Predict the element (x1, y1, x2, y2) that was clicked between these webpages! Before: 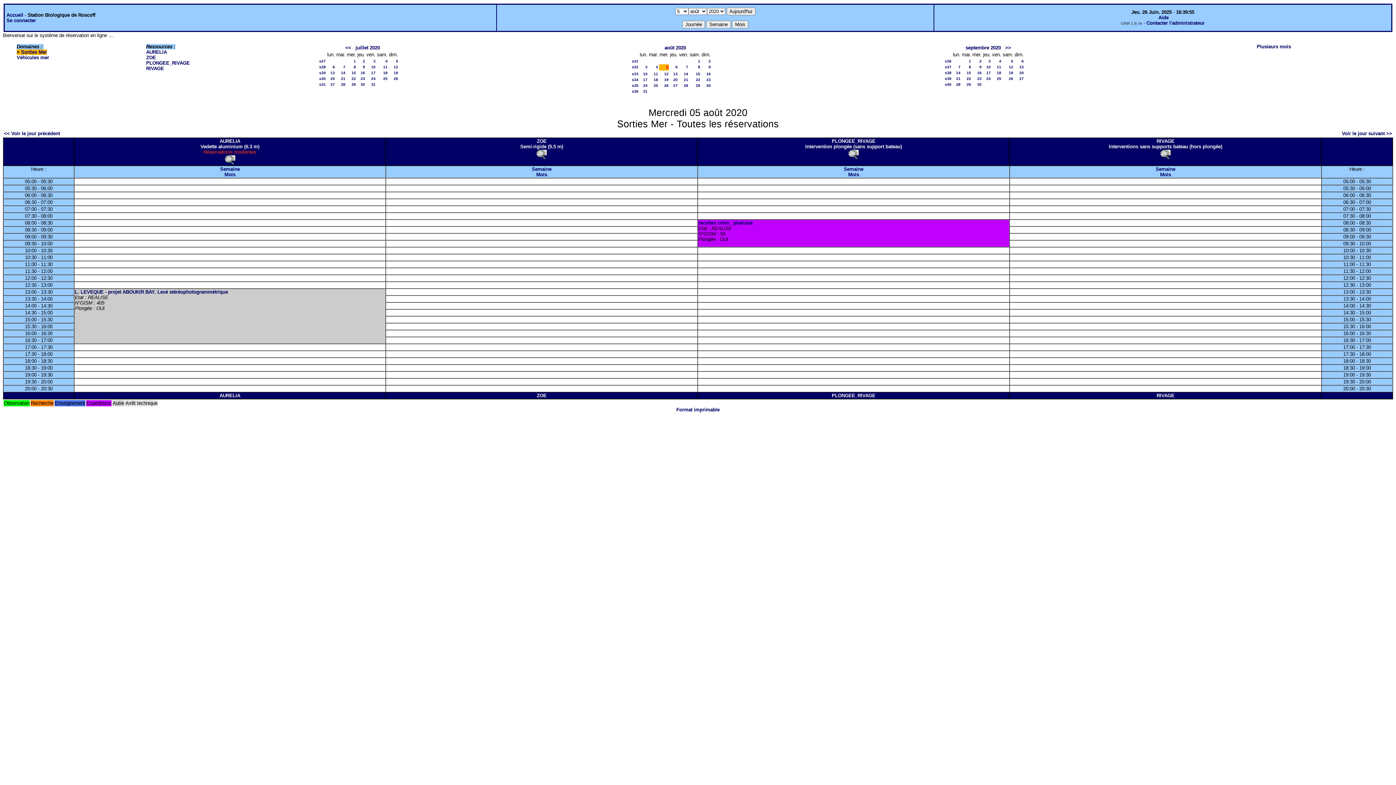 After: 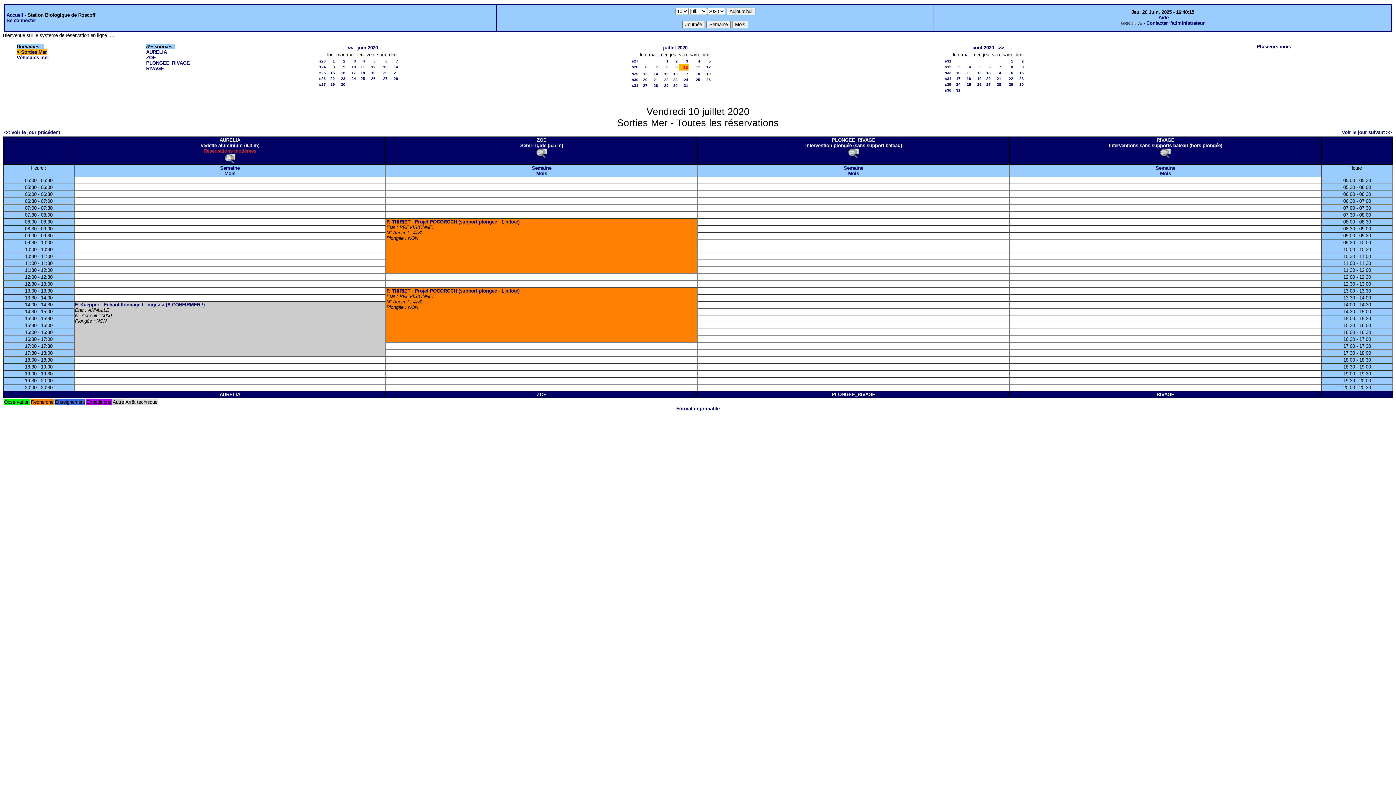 Action: bbox: (371, 64, 375, 69) label: 10